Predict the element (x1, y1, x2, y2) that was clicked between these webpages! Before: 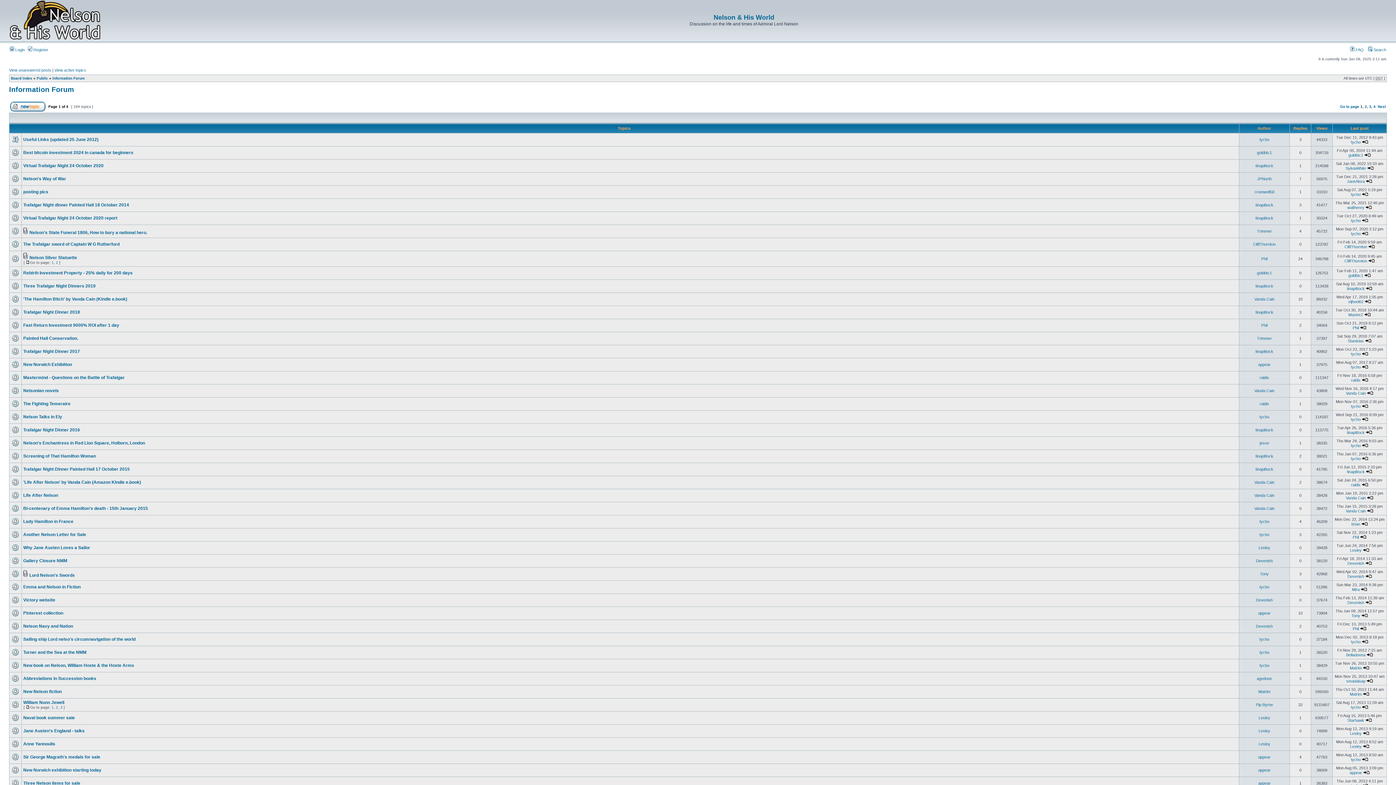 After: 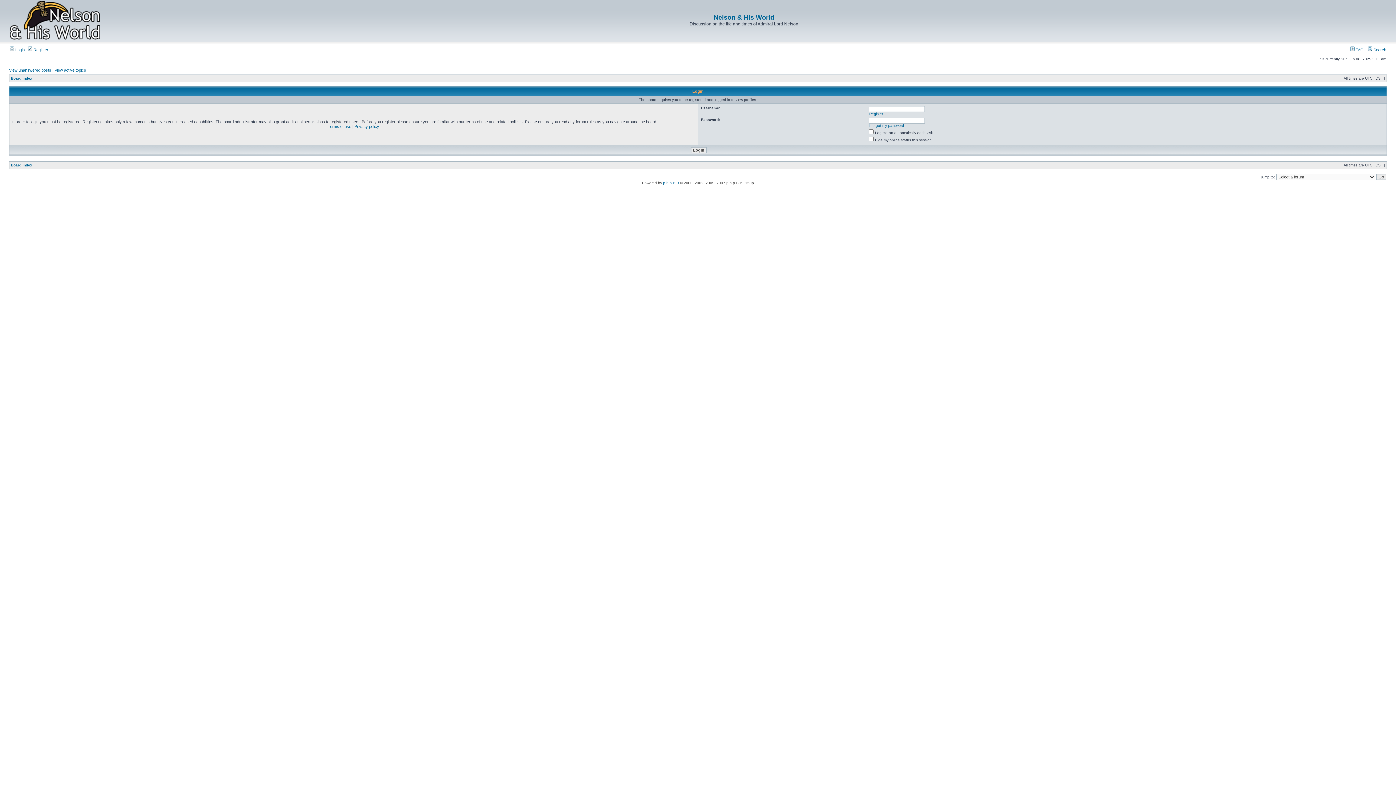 Action: label: appear bbox: (1258, 781, 1270, 785)